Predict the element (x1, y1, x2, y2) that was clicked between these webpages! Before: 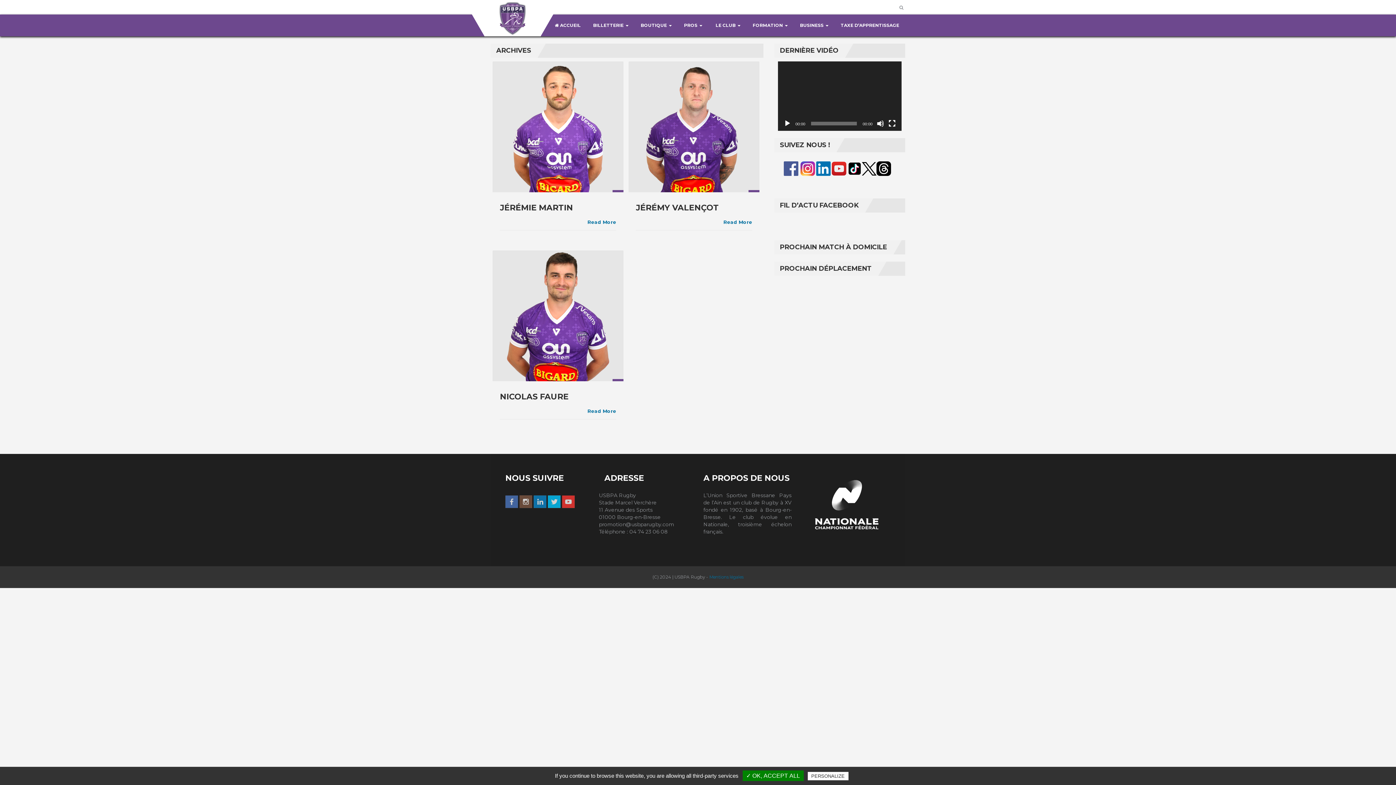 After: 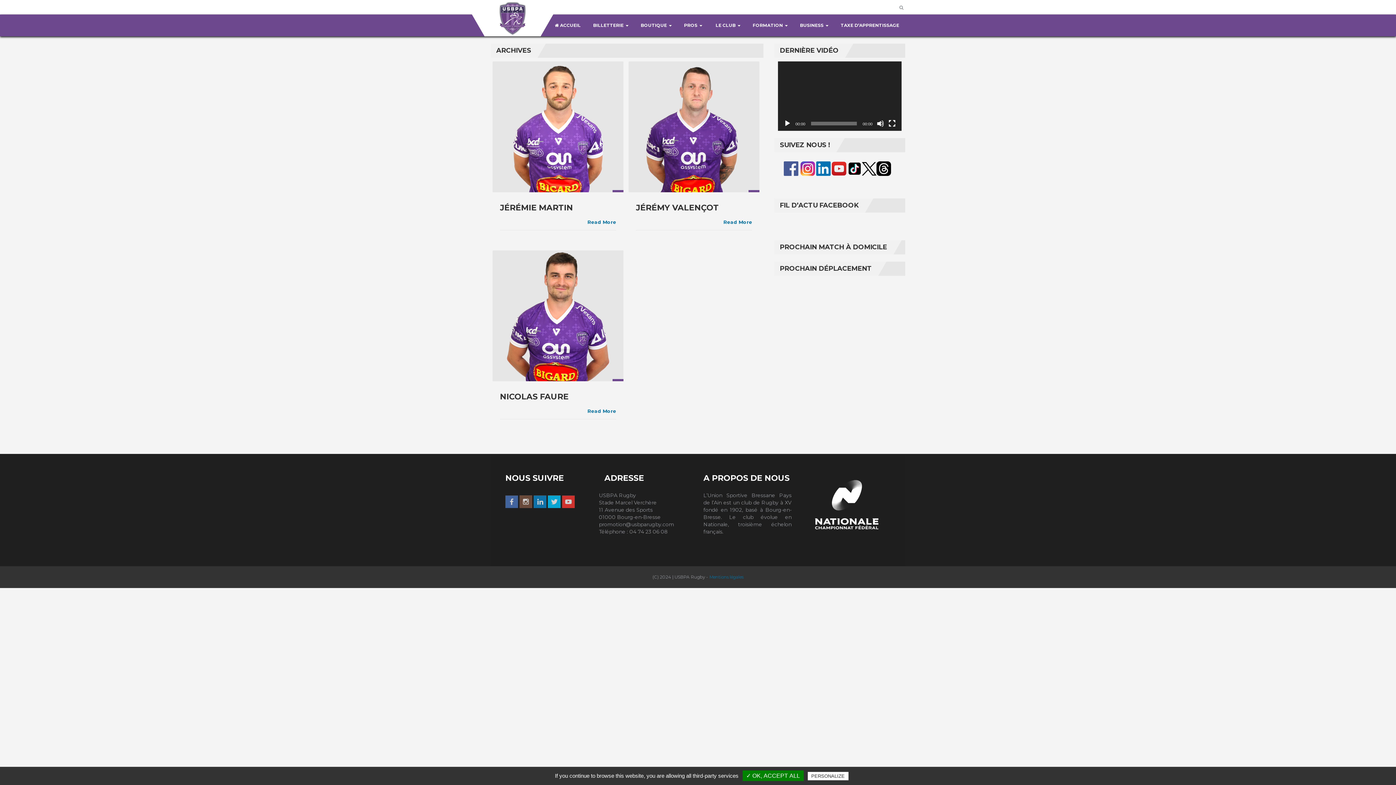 Action: bbox: (800, 165, 815, 171)